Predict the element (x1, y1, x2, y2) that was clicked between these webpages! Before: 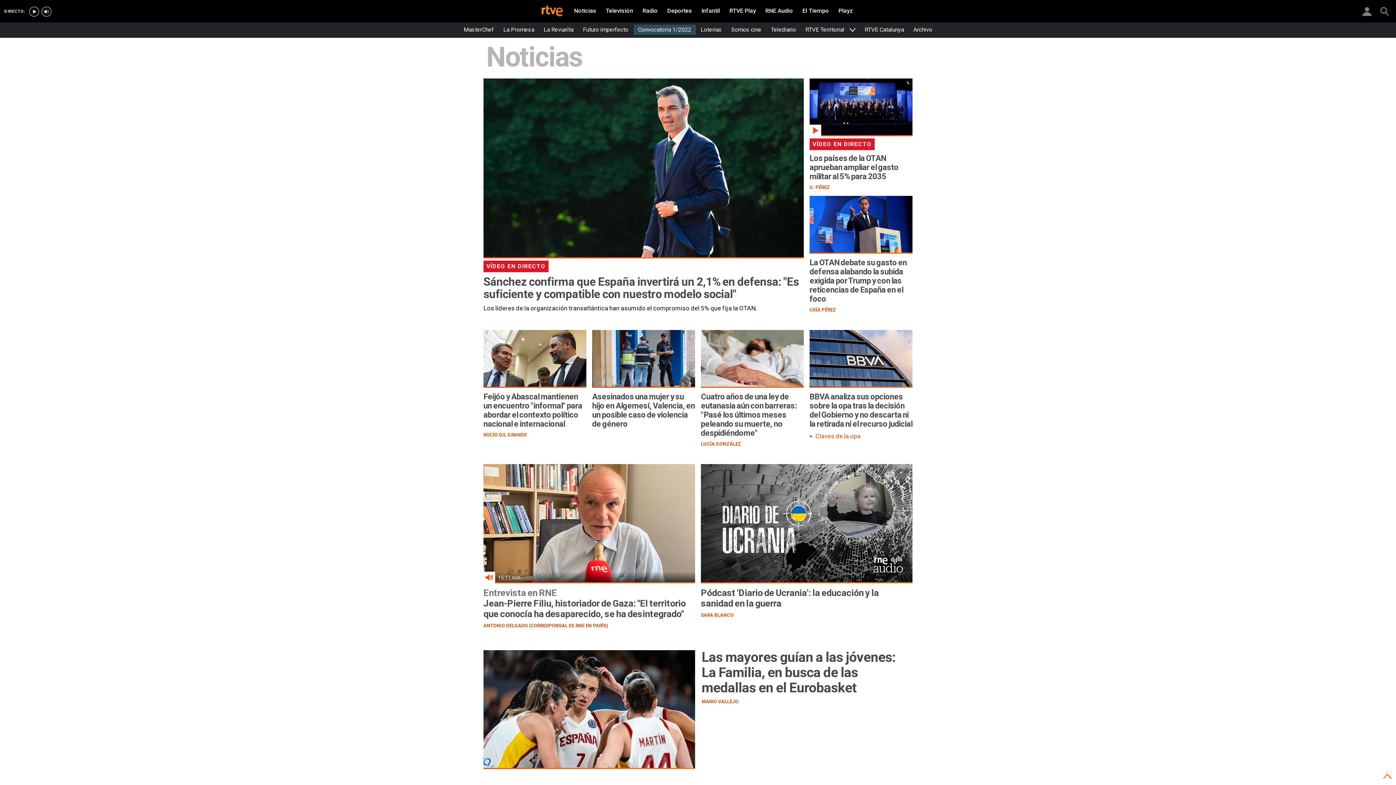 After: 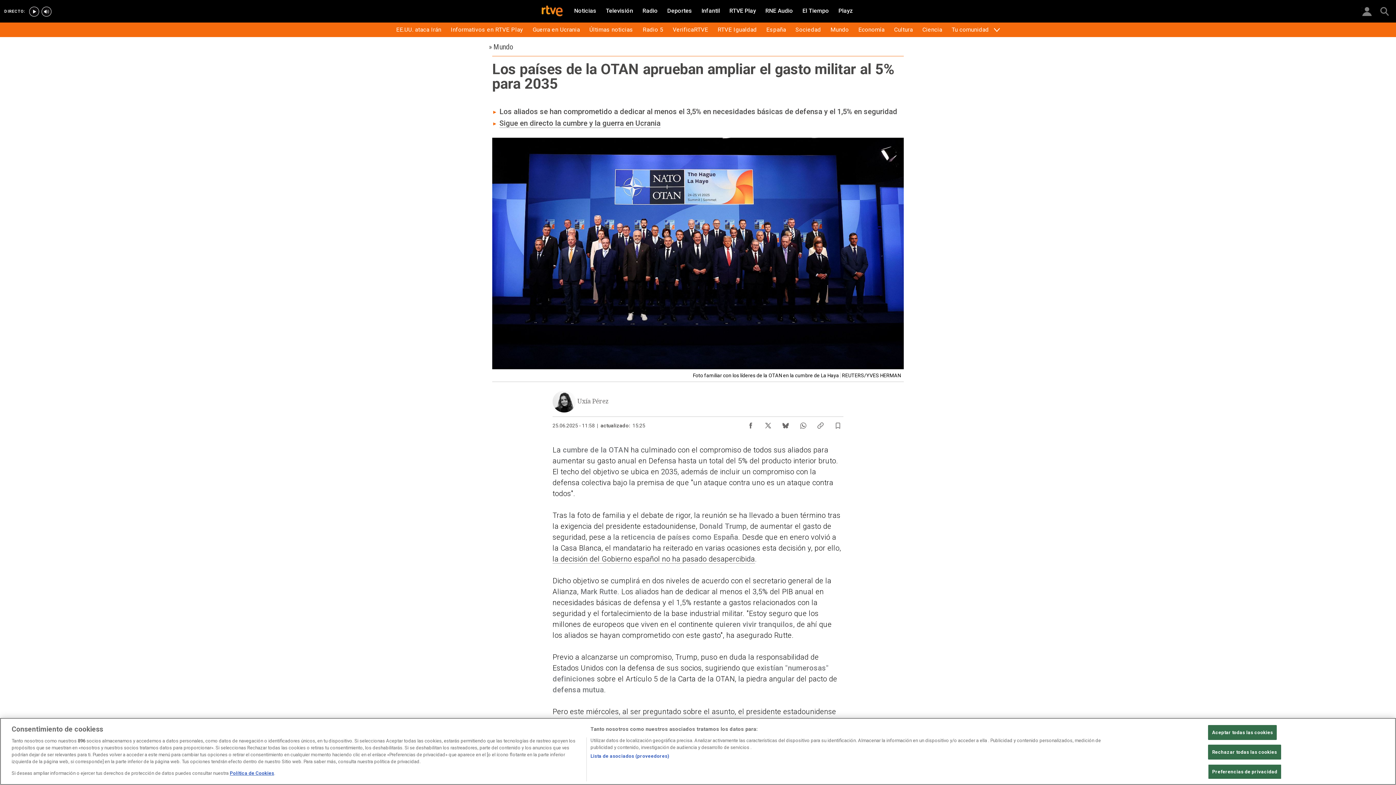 Action: label: La OTAN debate su gasto en defensa alabando la subida exigida por Trump y con las reticencias de España en el foco bbox: (809, 258, 912, 303)